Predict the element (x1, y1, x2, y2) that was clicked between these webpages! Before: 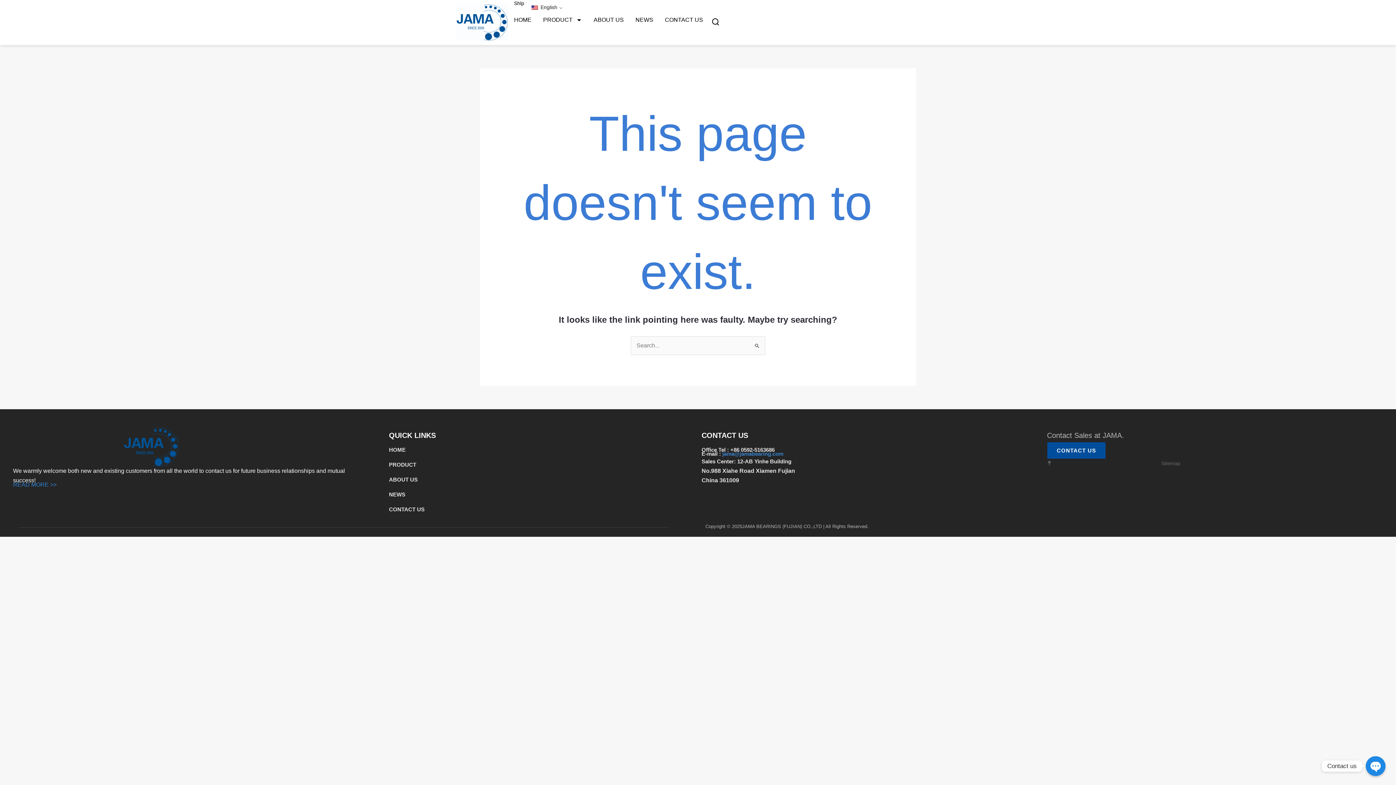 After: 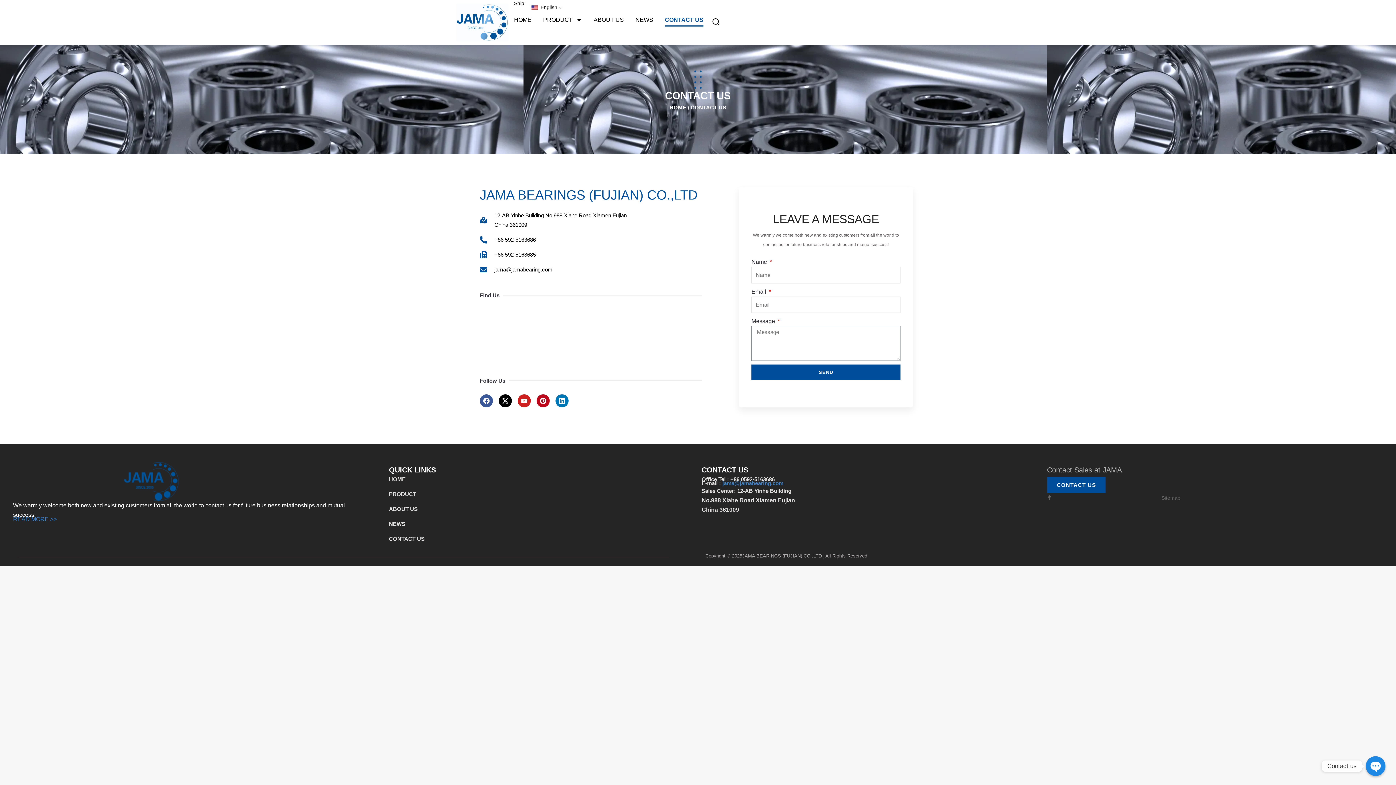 Action: label: CONTACT US bbox: (1047, 442, 1106, 459)